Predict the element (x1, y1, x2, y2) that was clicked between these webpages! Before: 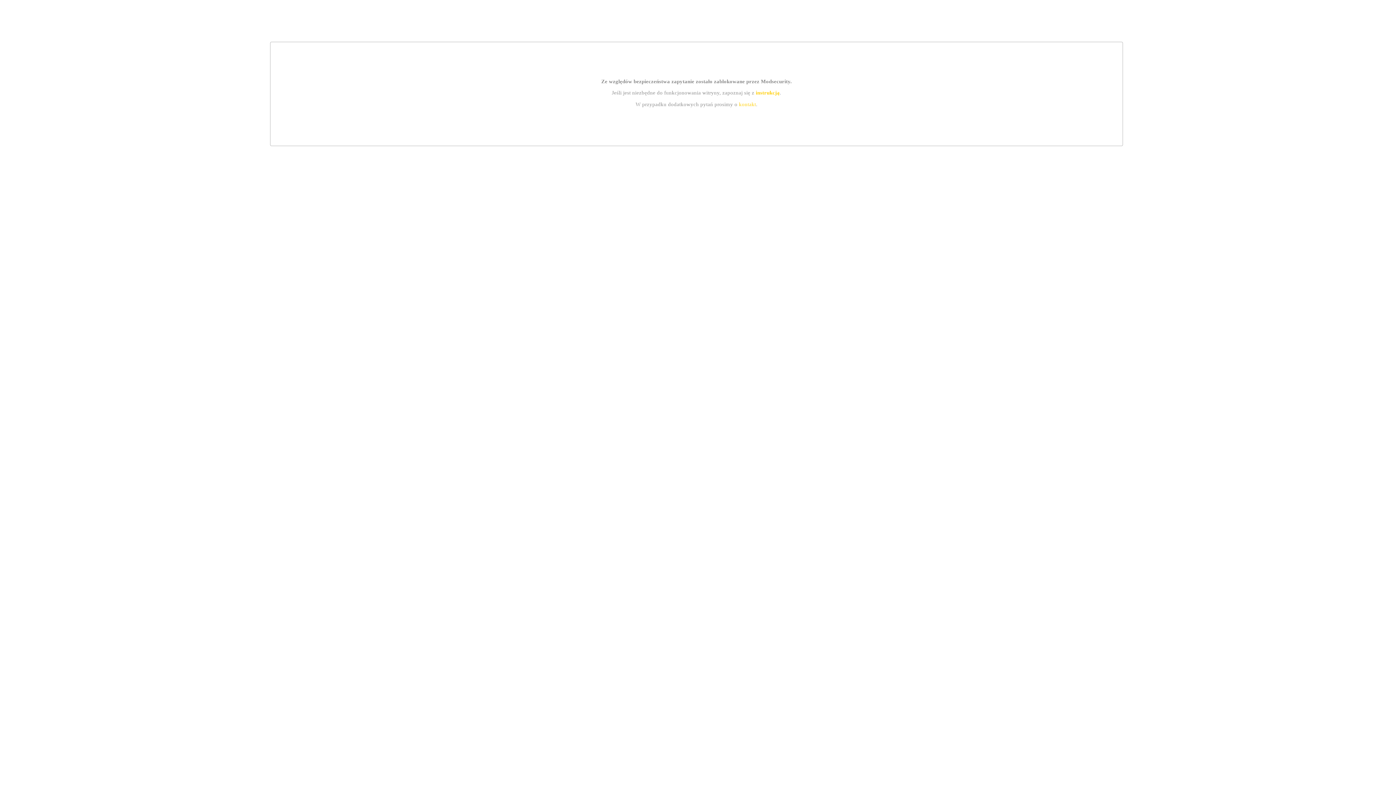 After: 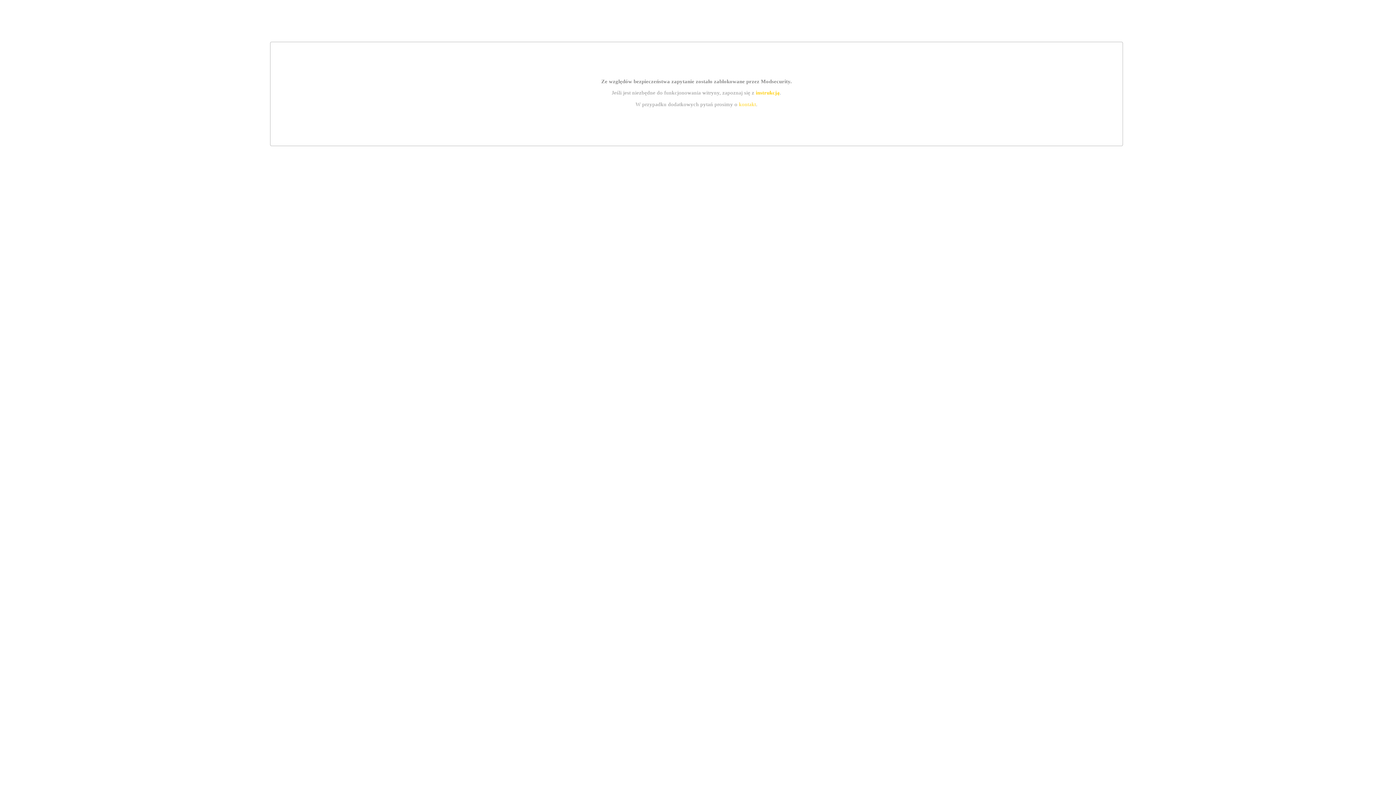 Action: label: kontakt bbox: (739, 101, 756, 107)